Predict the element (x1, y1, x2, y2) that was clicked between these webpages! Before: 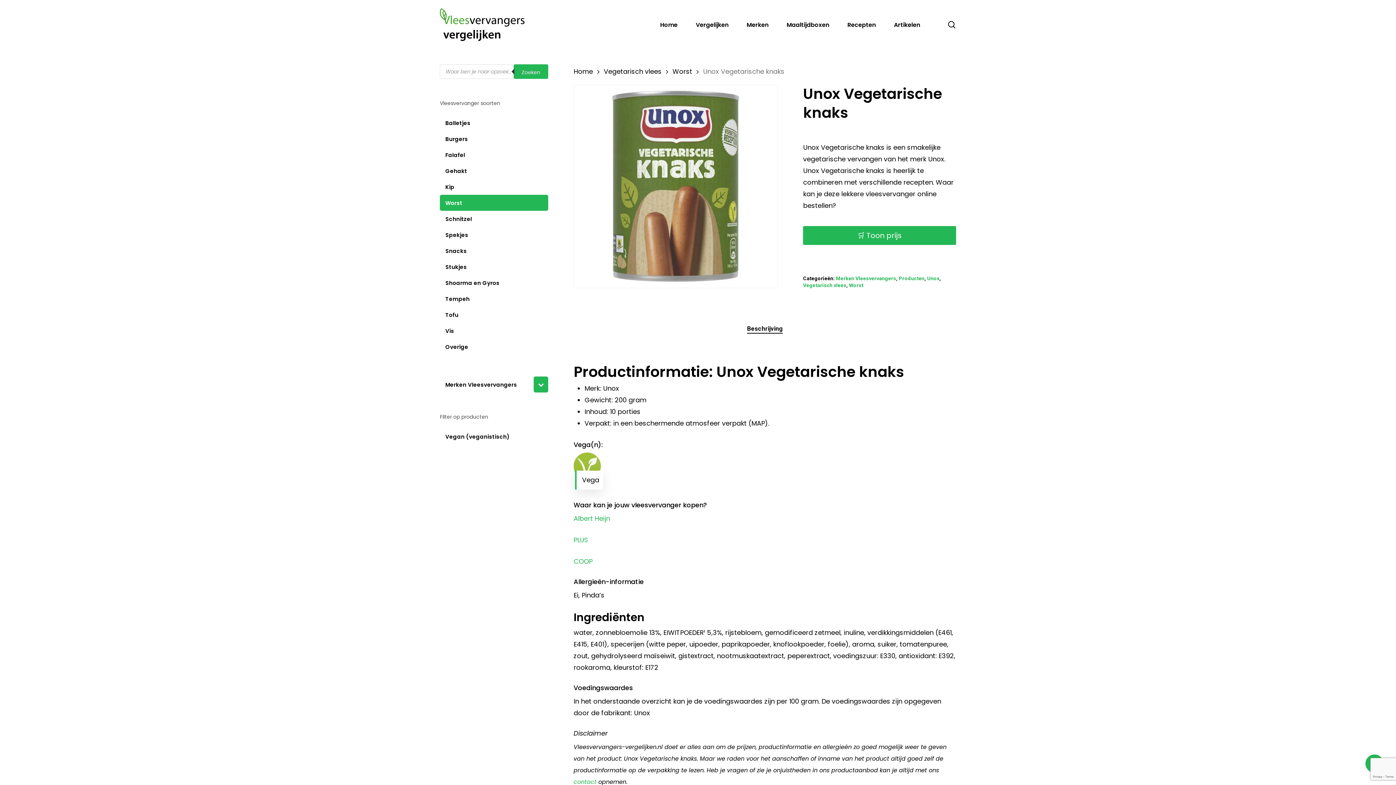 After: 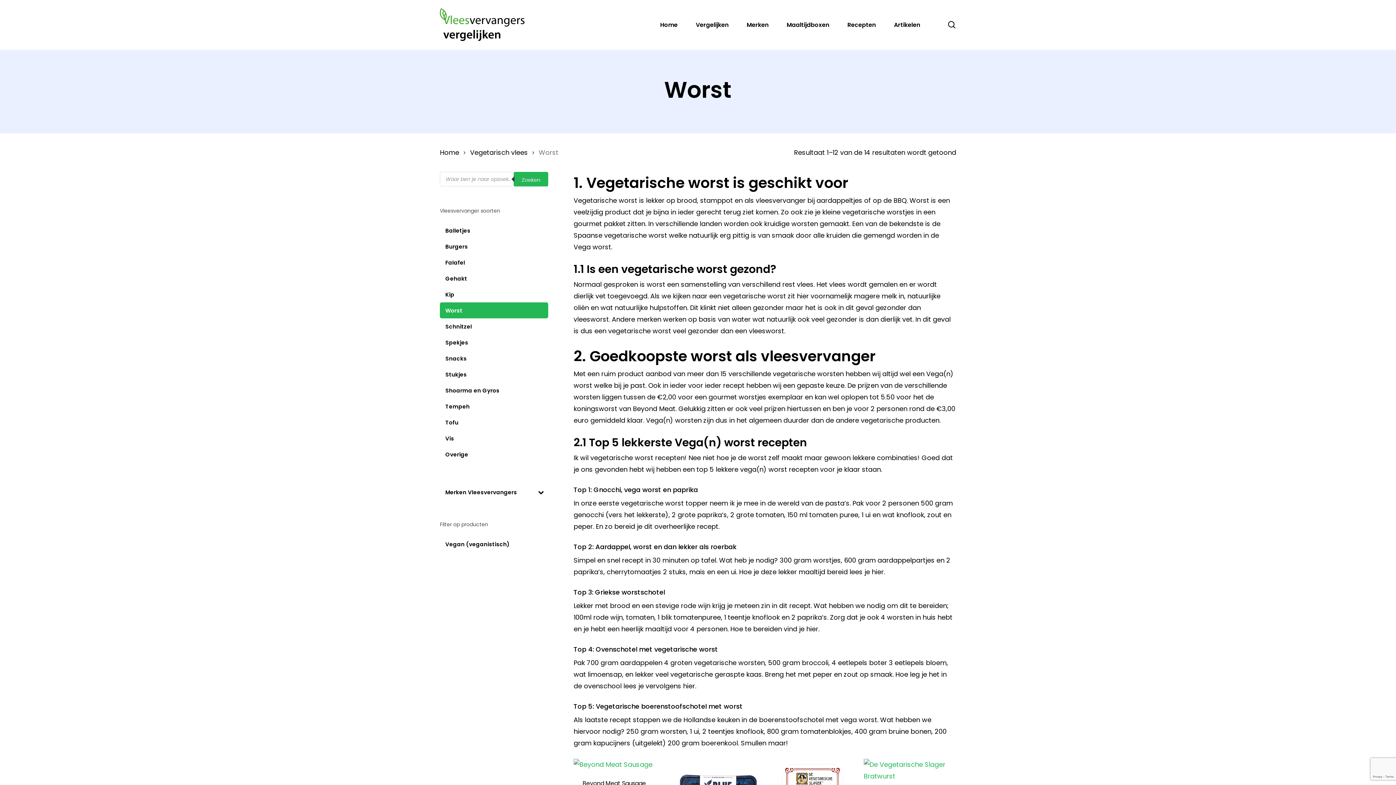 Action: label: Worst bbox: (672, 66, 692, 76)